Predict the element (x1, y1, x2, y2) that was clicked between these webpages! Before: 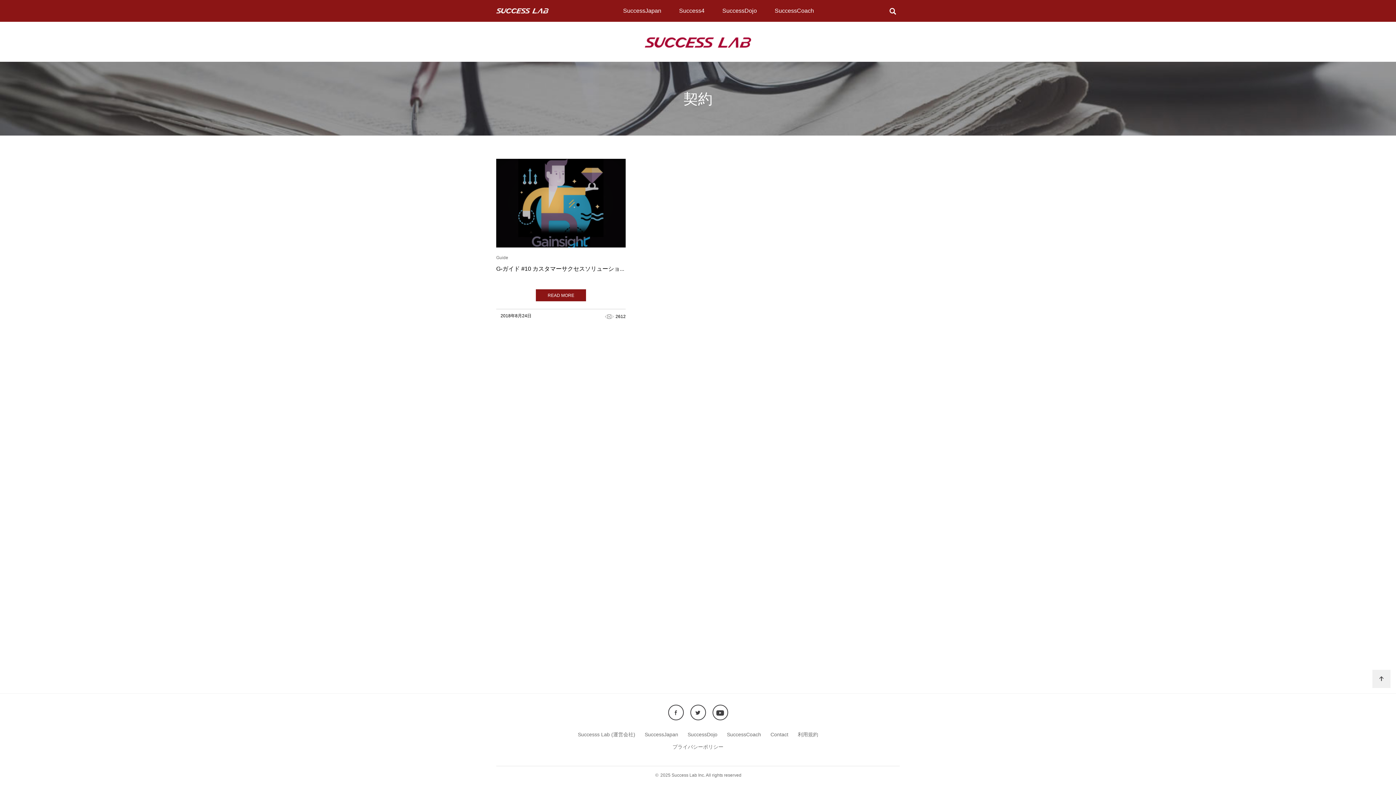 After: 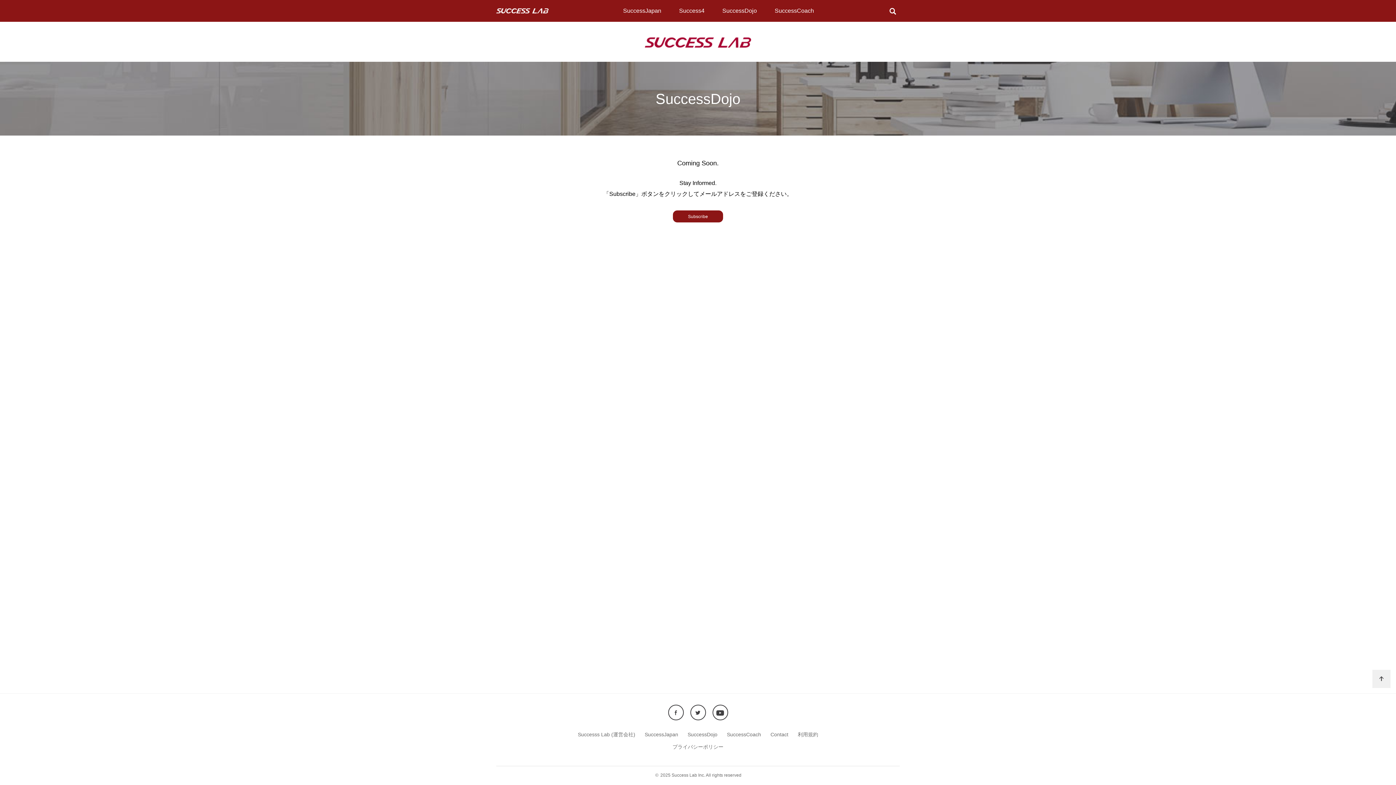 Action: bbox: (722, 0, 757, 21) label: SuccessDojo